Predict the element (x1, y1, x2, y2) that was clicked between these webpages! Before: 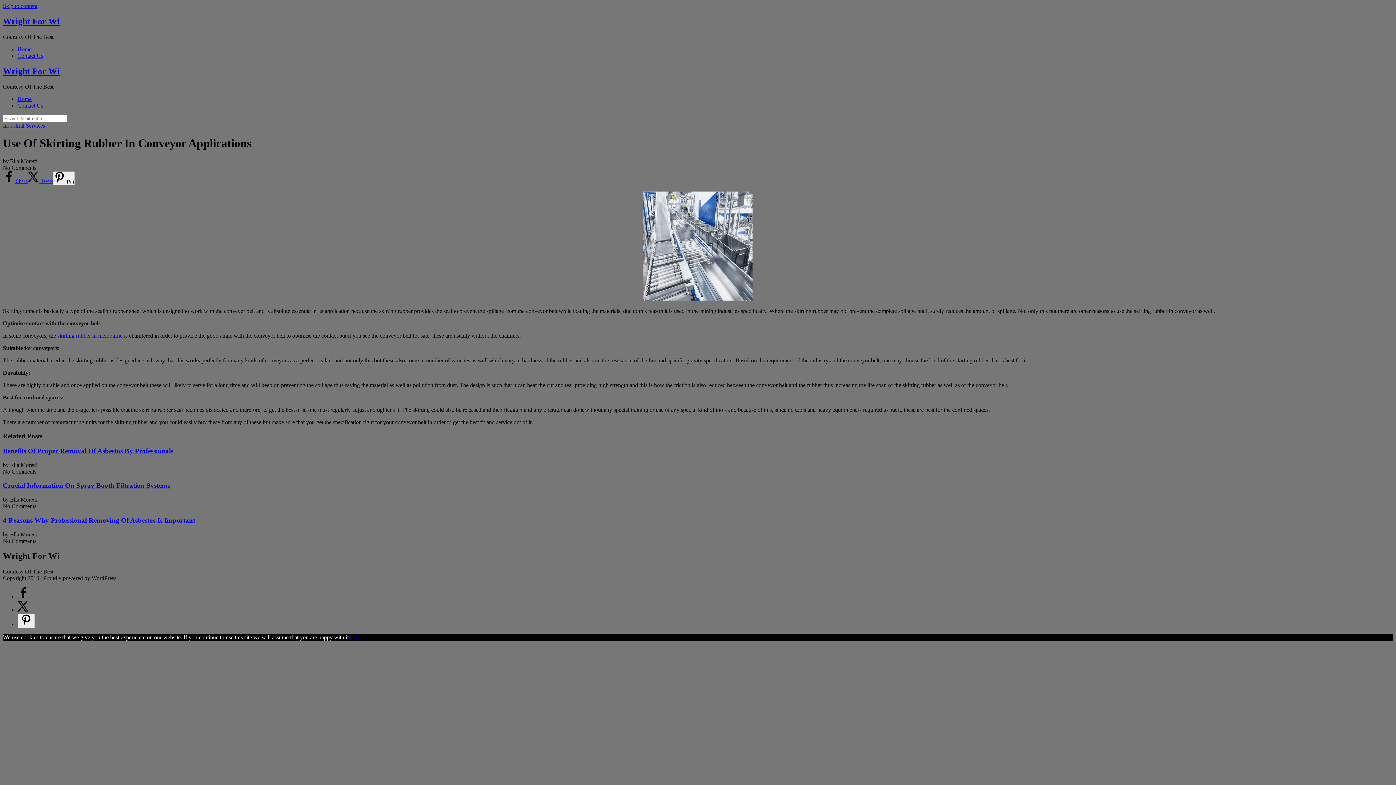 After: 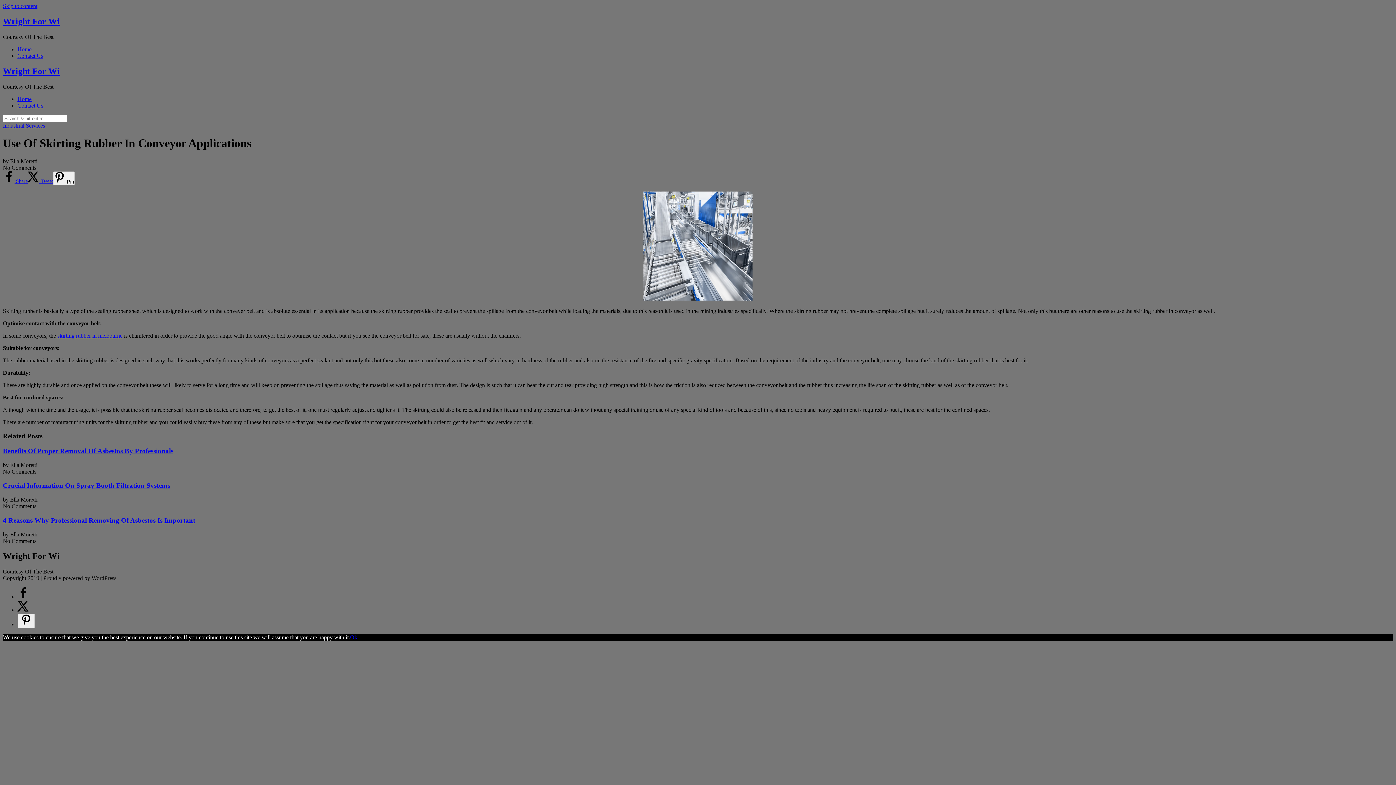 Action: label: Share on Facebook bbox: (17, 594, 29, 600)